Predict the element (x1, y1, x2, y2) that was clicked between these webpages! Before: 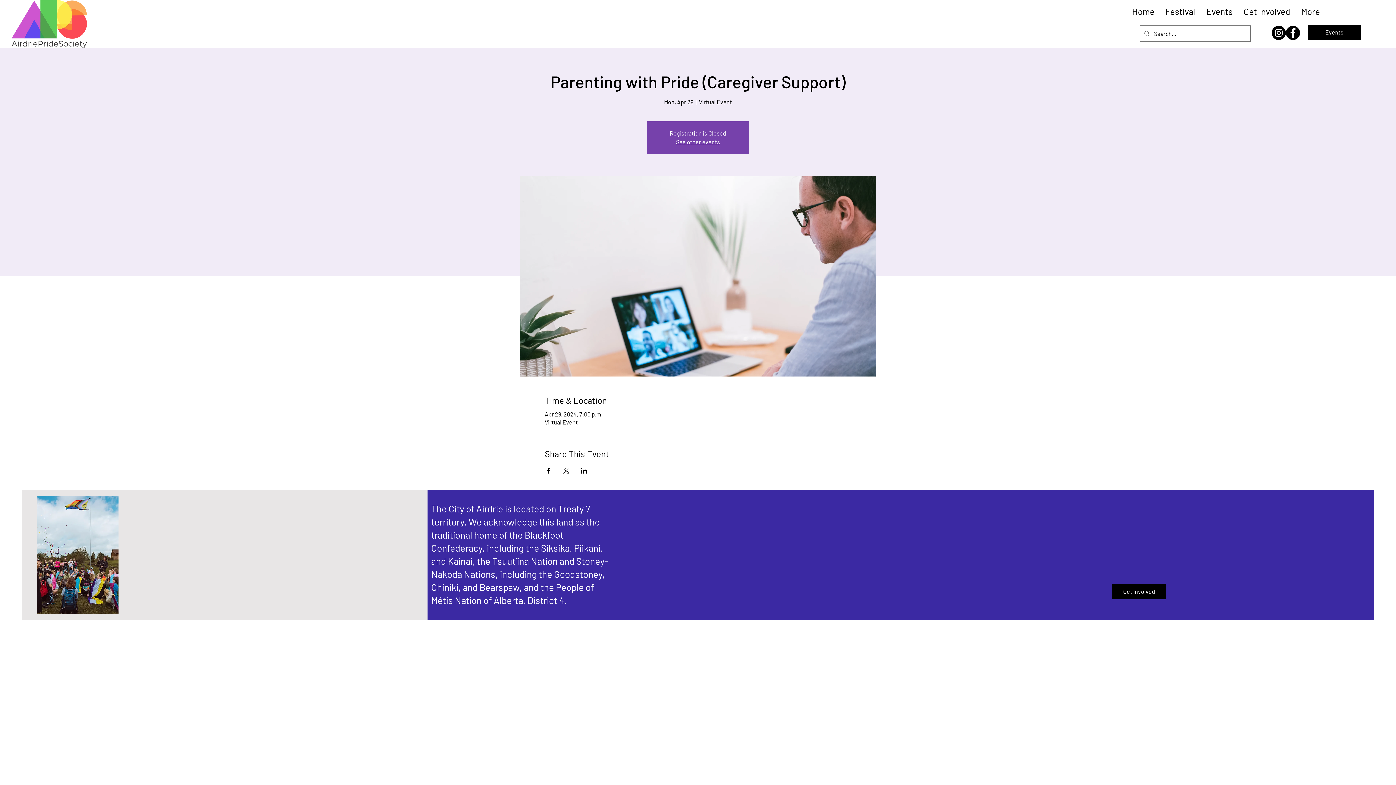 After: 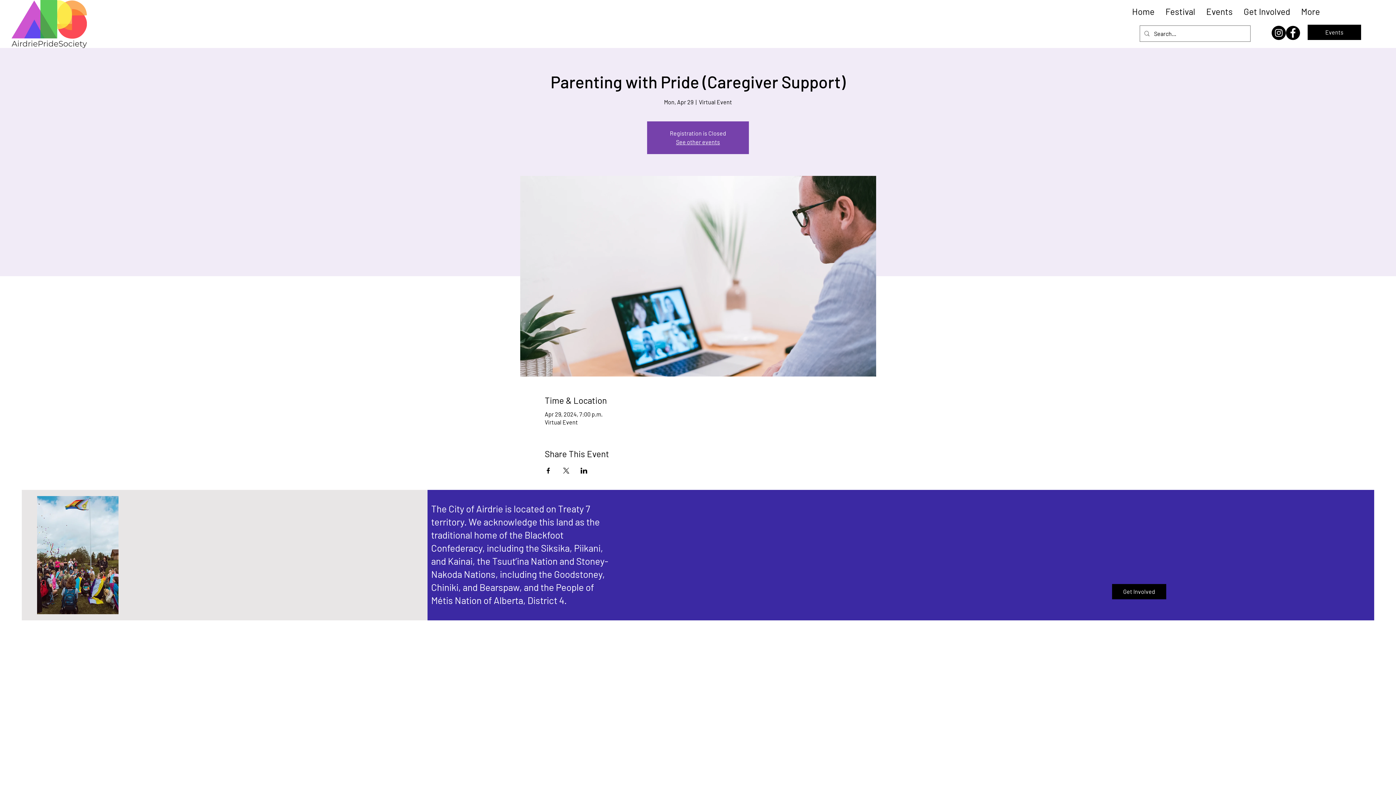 Action: bbox: (1286, 25, 1300, 40) label: Facebook